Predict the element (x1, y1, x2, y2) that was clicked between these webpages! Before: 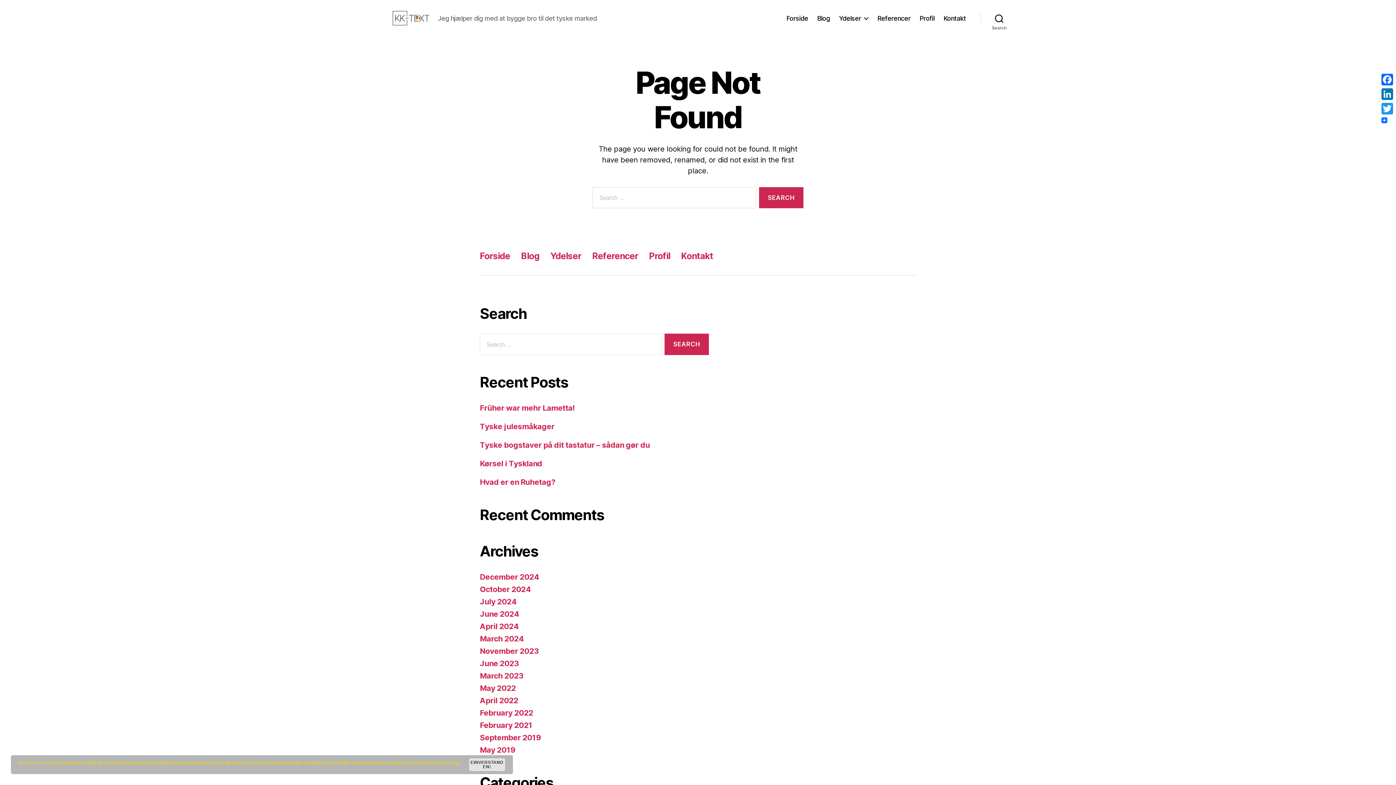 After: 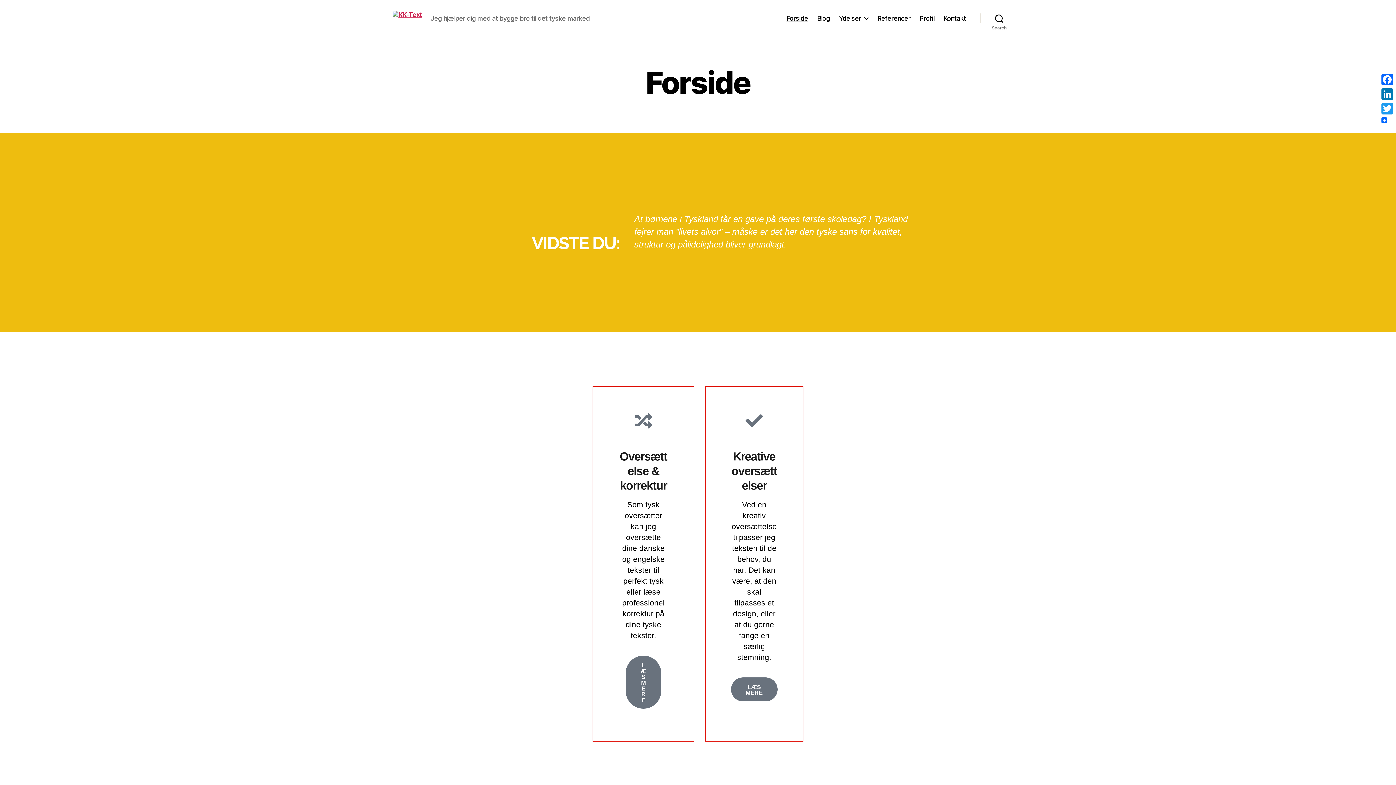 Action: bbox: (392, 10, 429, 25)